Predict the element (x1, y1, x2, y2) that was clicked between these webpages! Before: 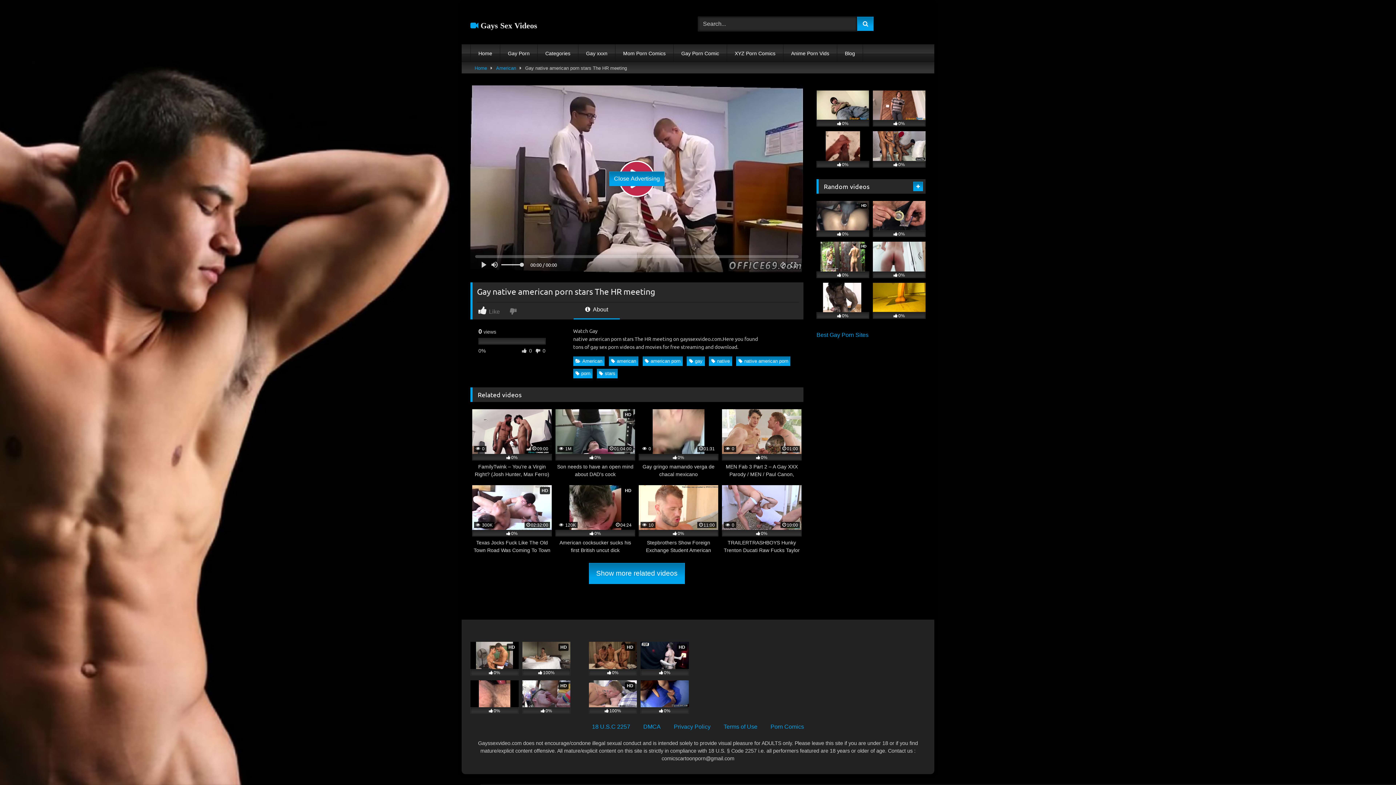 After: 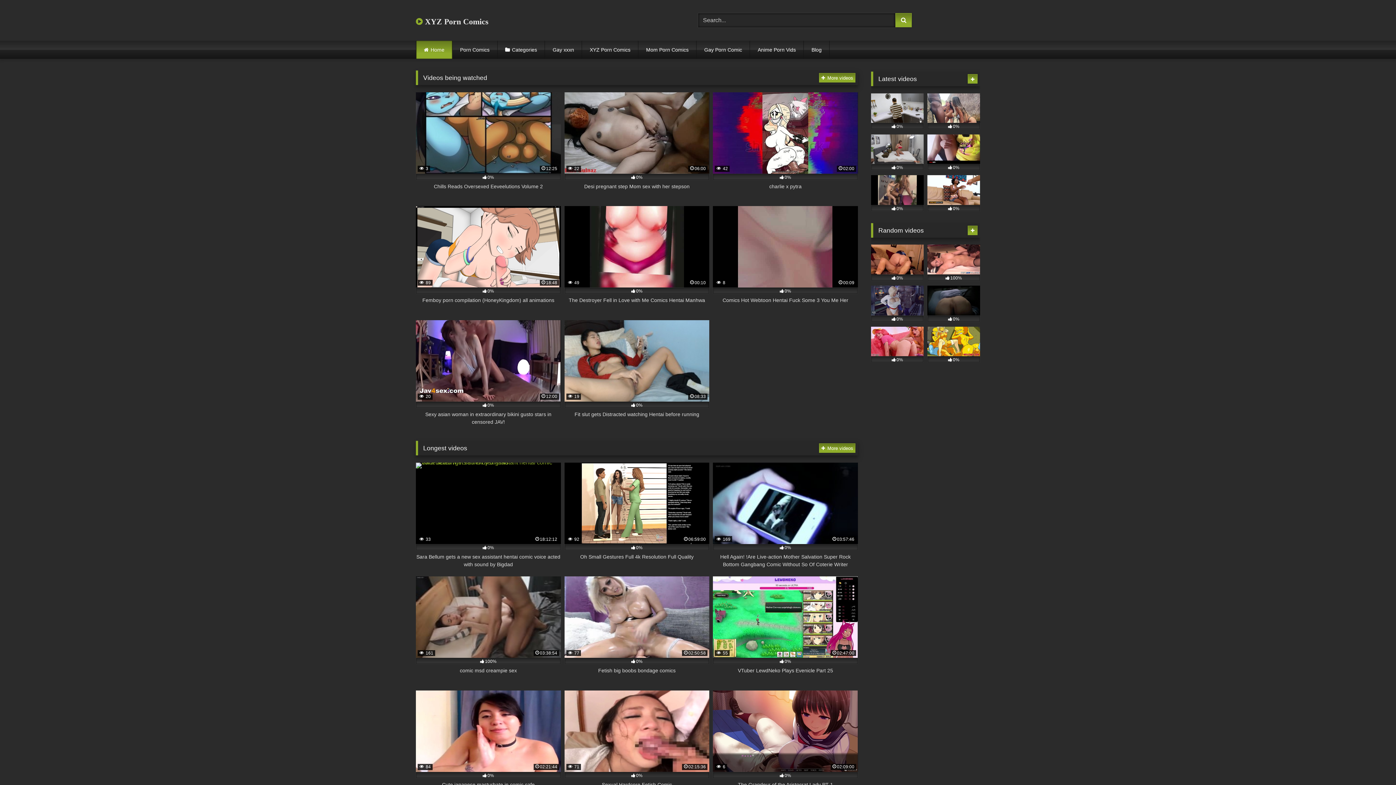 Action: bbox: (727, 44, 783, 62) label: XYZ Porn Comics